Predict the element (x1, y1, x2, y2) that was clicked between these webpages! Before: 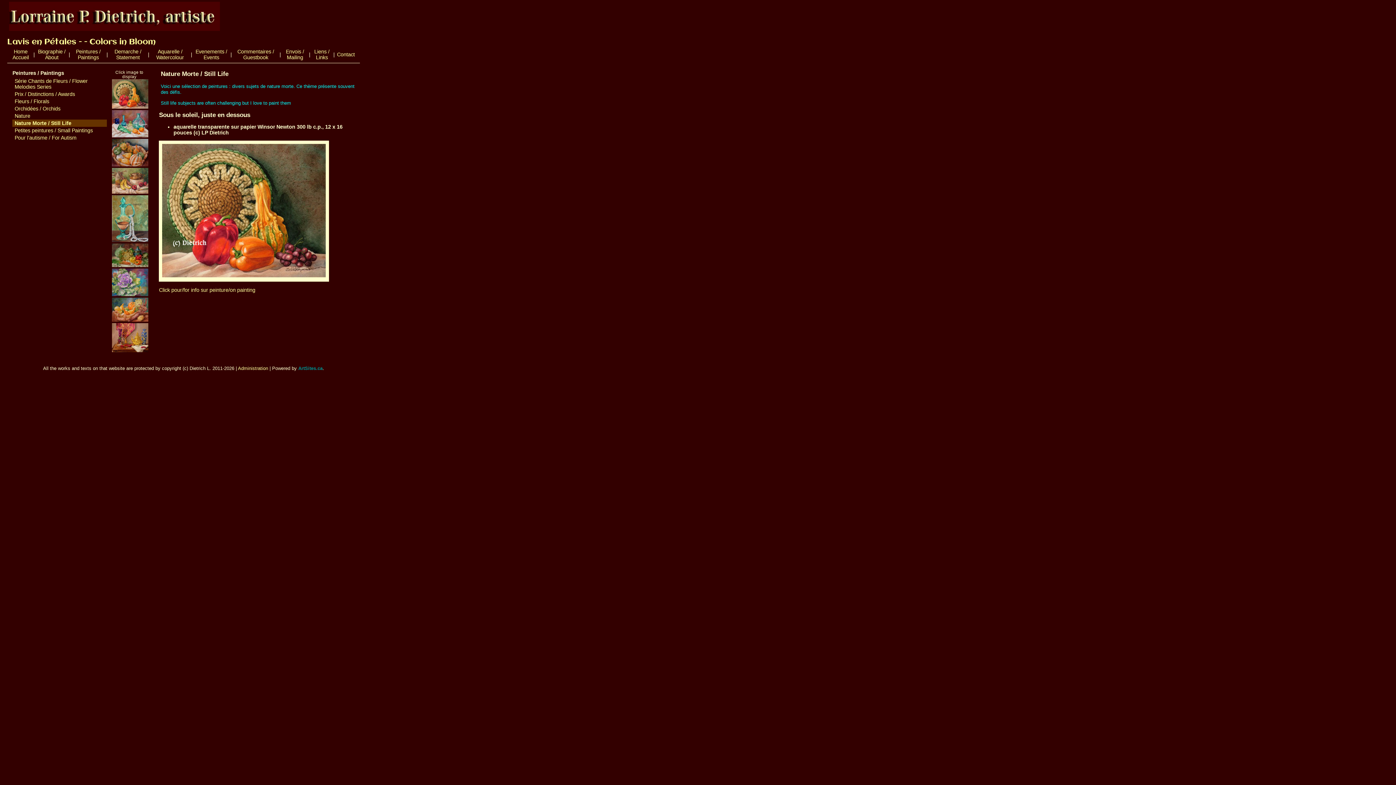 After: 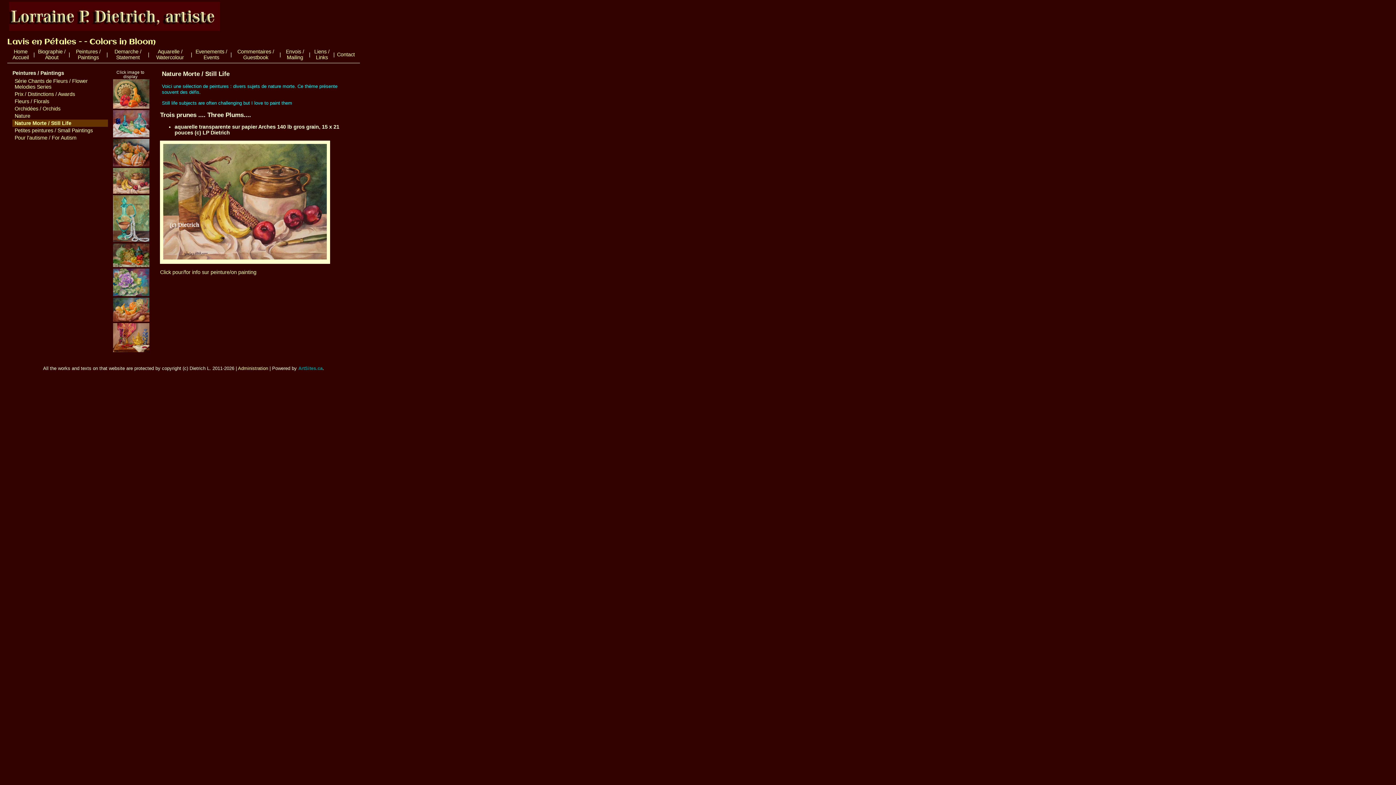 Action: bbox: (112, 189, 148, 195)